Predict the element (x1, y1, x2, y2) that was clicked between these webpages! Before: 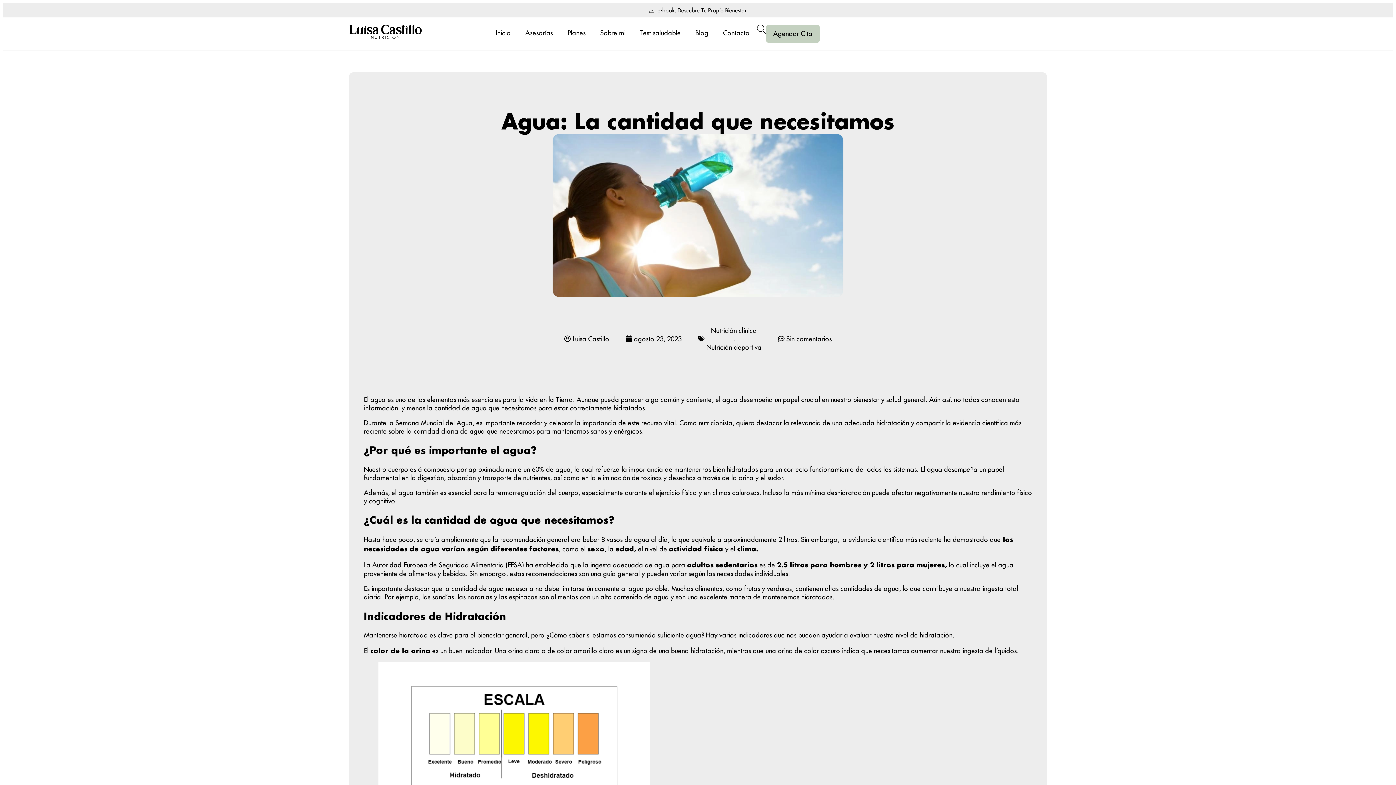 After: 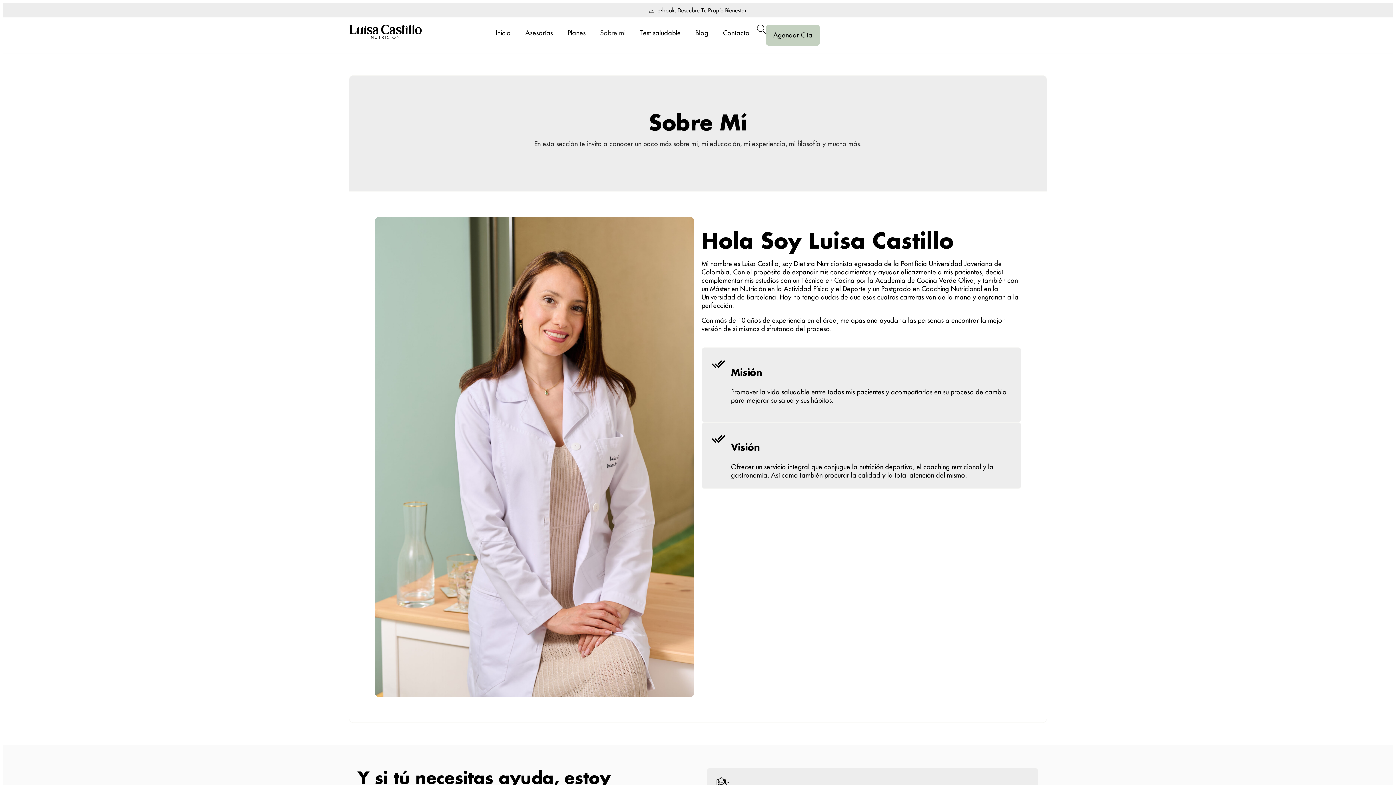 Action: bbox: (593, 24, 633, 41) label: Sobre mi